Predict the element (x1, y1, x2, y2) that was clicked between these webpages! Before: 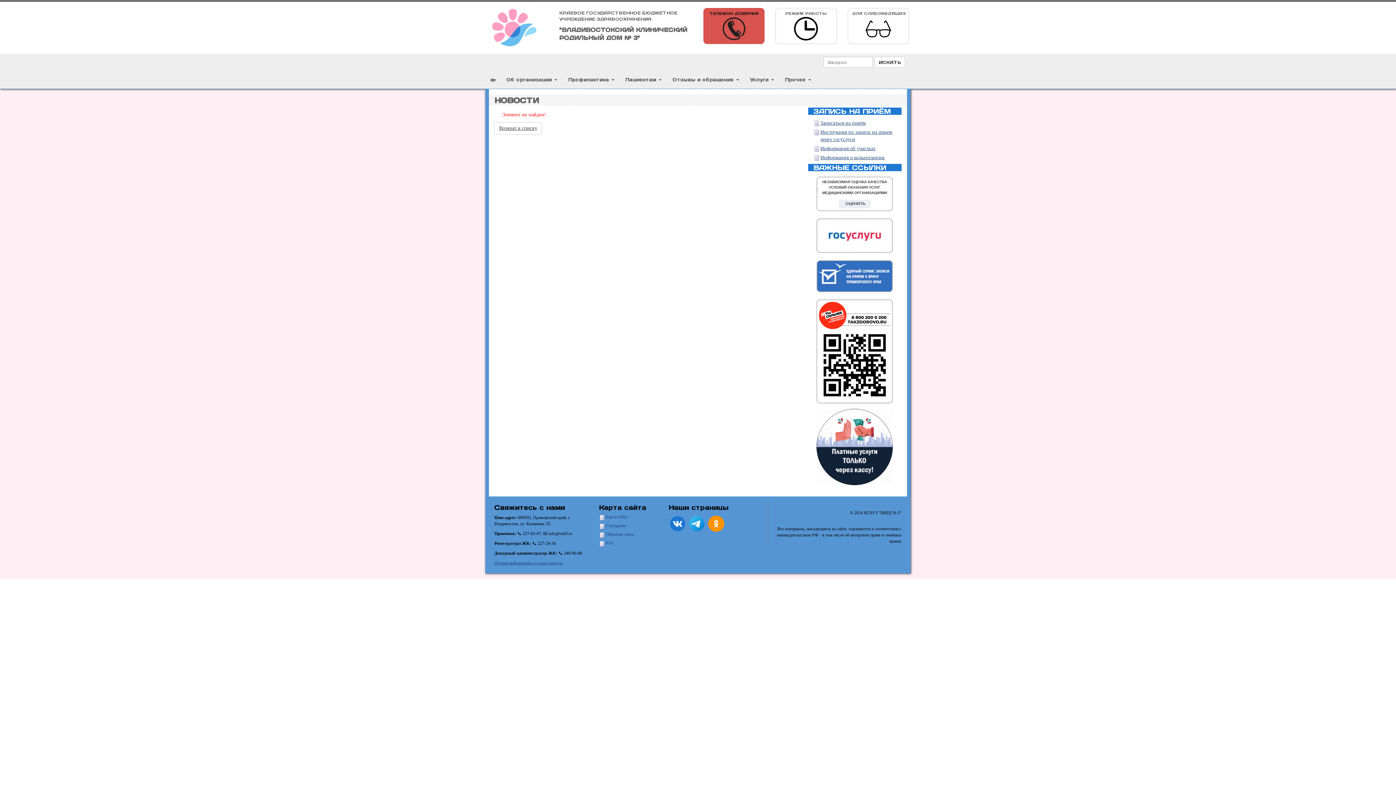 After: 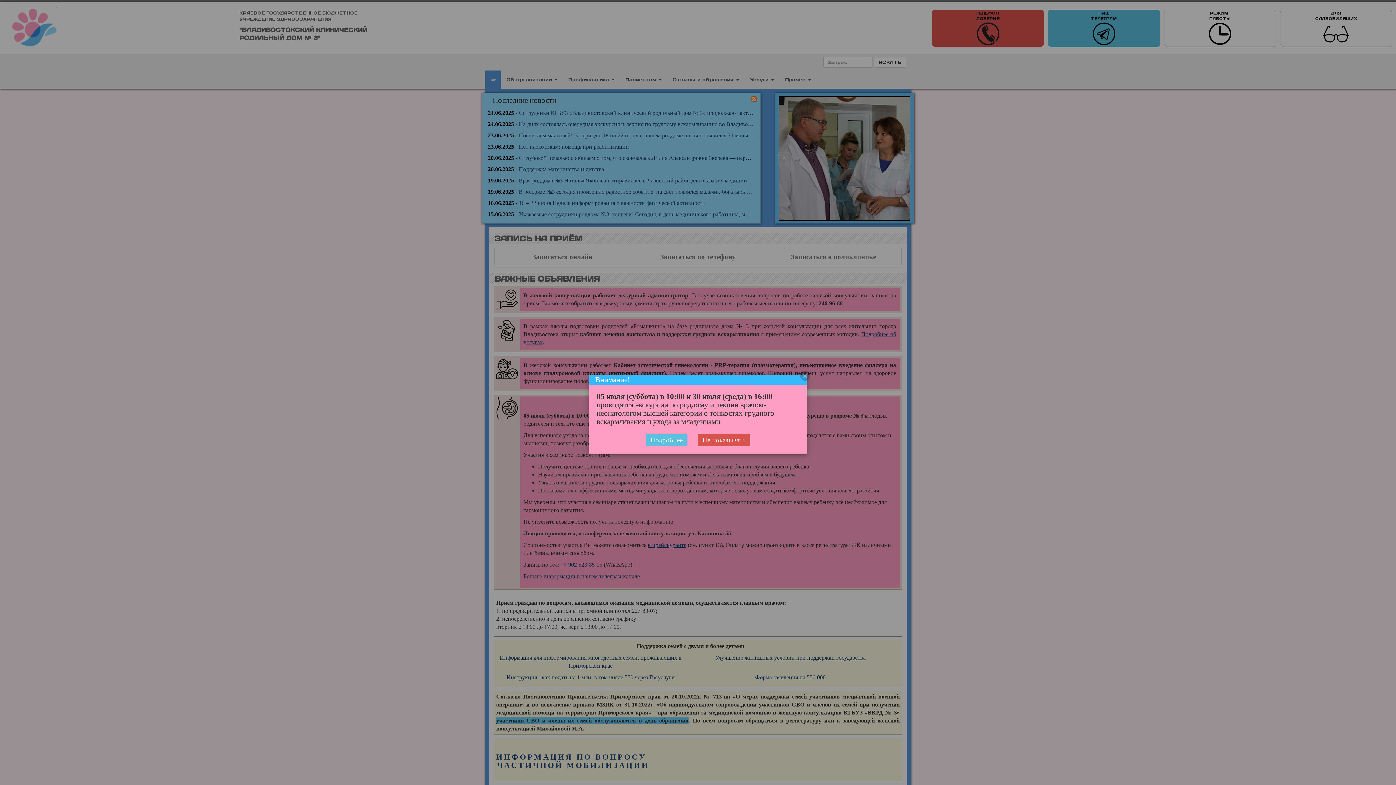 Action: label: 🏡 bbox: (485, 70, 501, 88)